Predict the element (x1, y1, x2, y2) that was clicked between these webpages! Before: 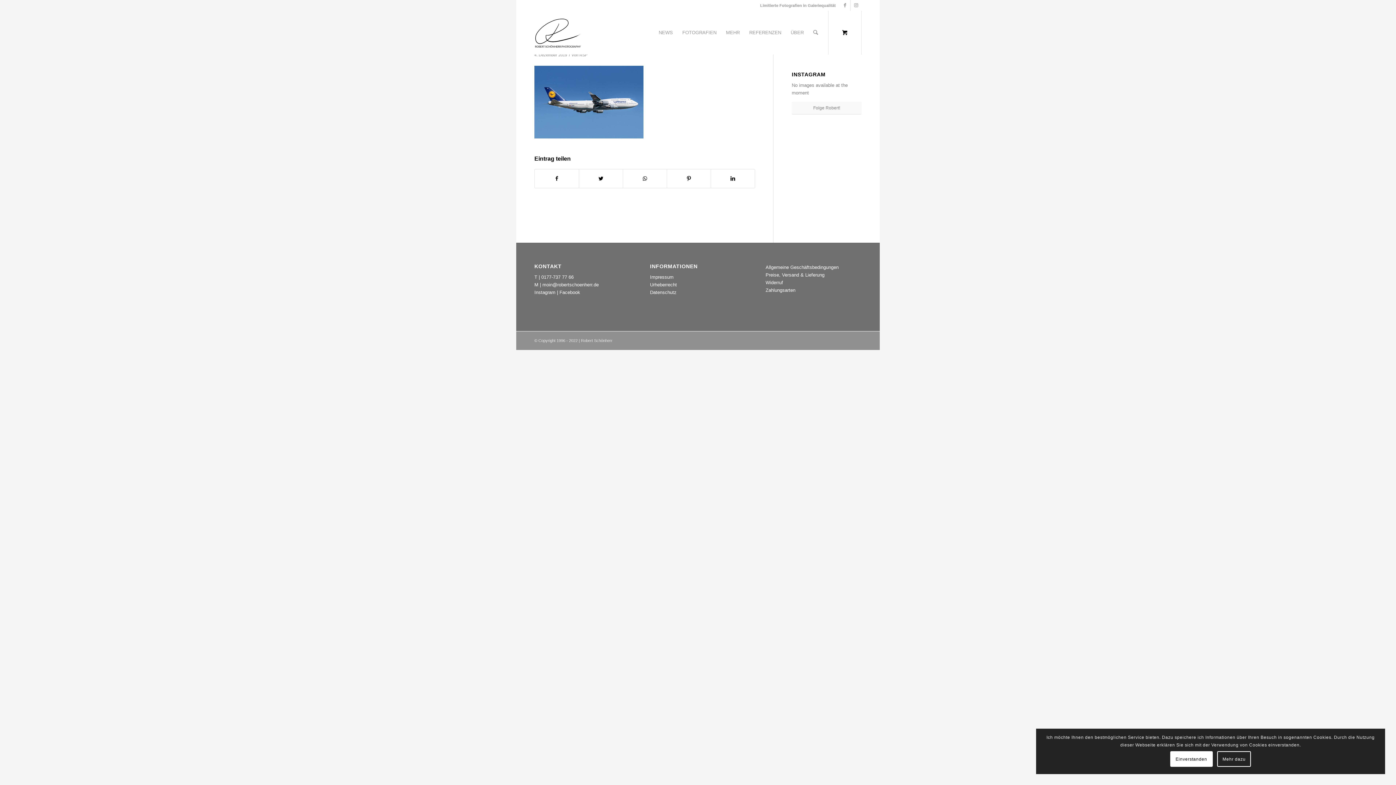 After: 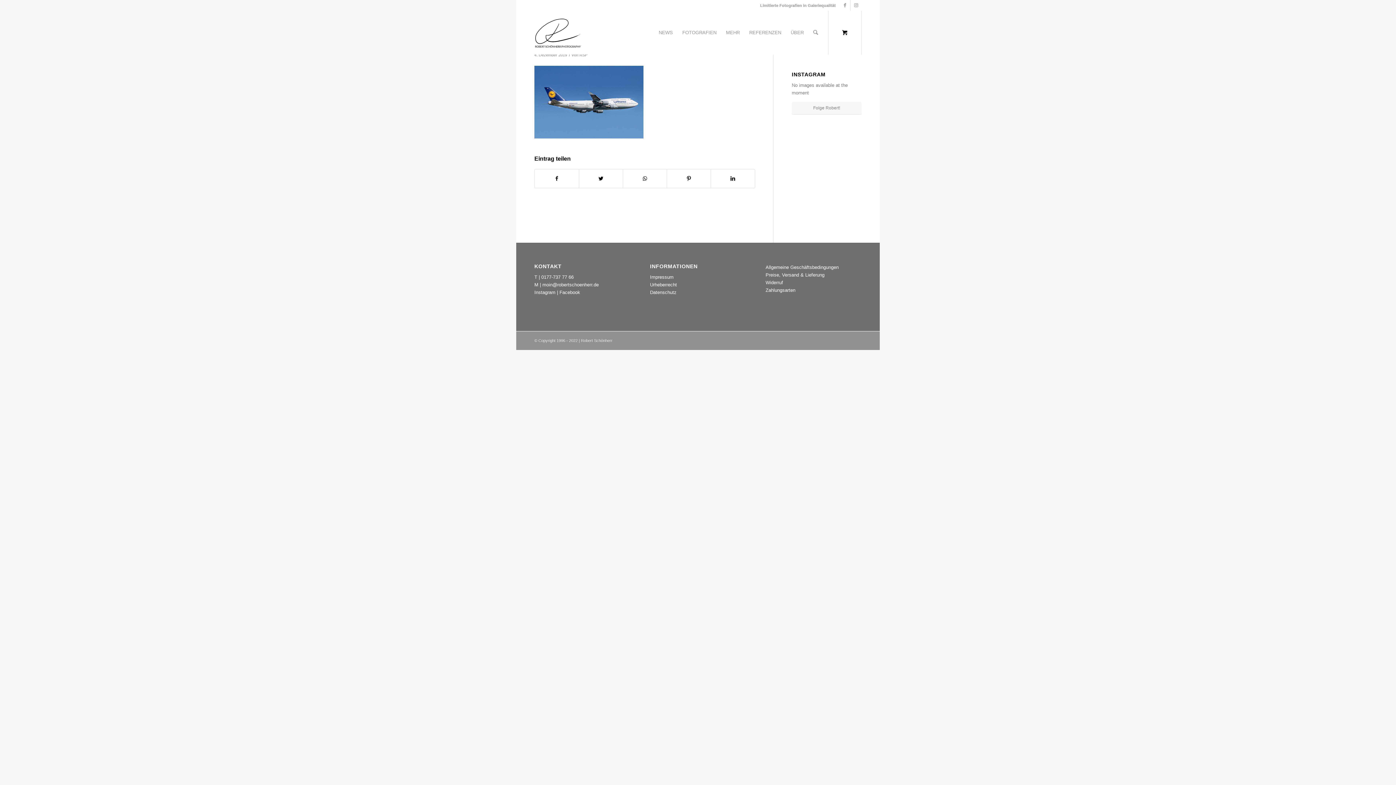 Action: label: Einverstanden bbox: (1170, 751, 1212, 767)